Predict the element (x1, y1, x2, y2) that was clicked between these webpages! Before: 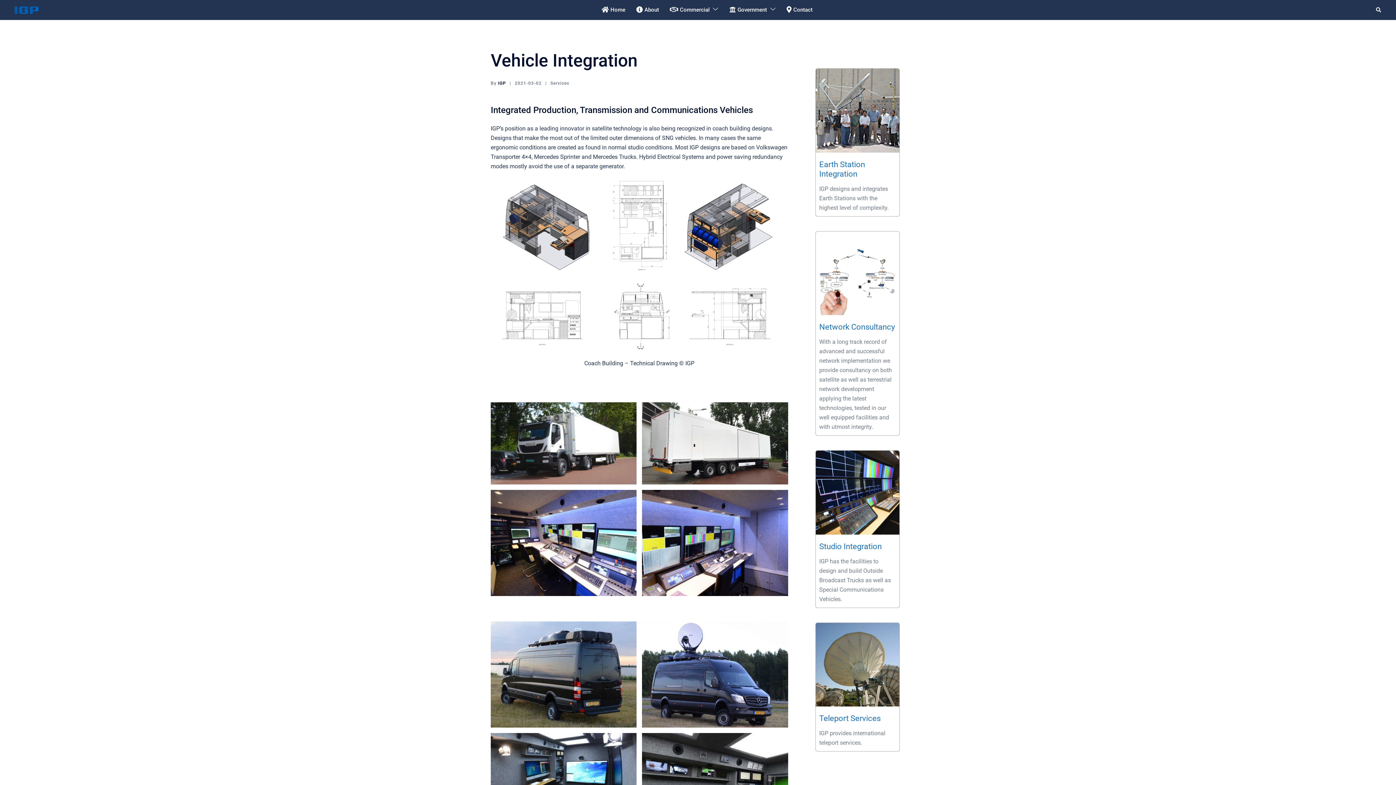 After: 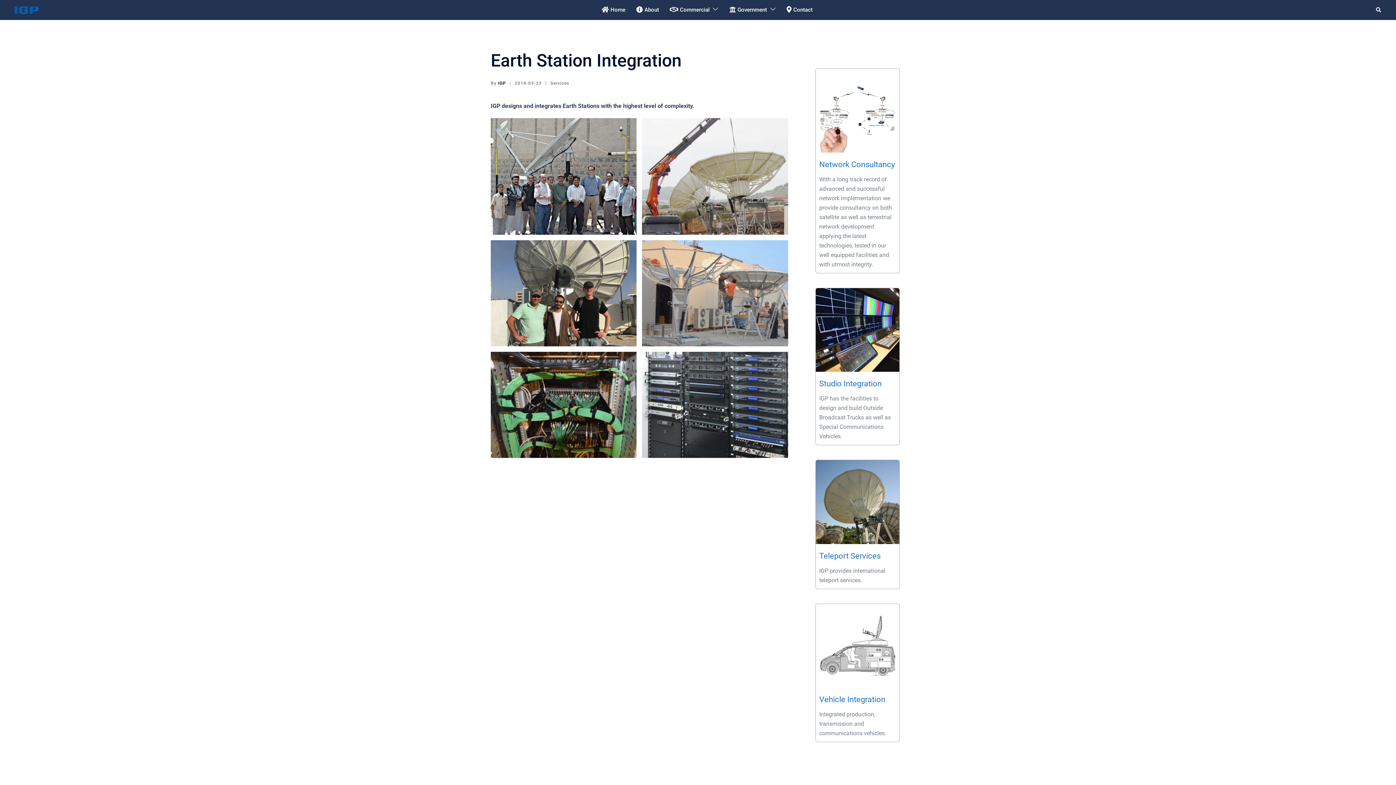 Action: bbox: (819, 98, 896, 123) label: Earth Station Integration